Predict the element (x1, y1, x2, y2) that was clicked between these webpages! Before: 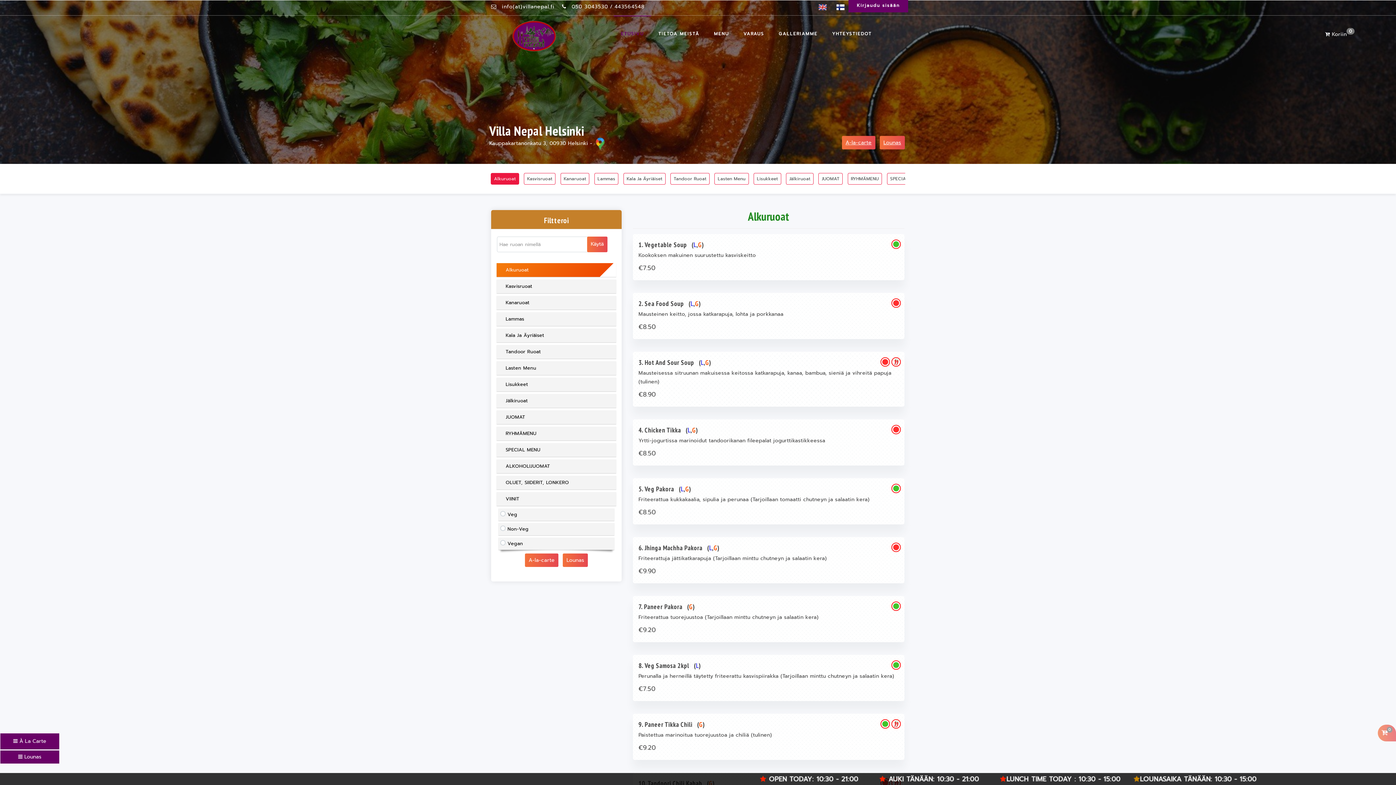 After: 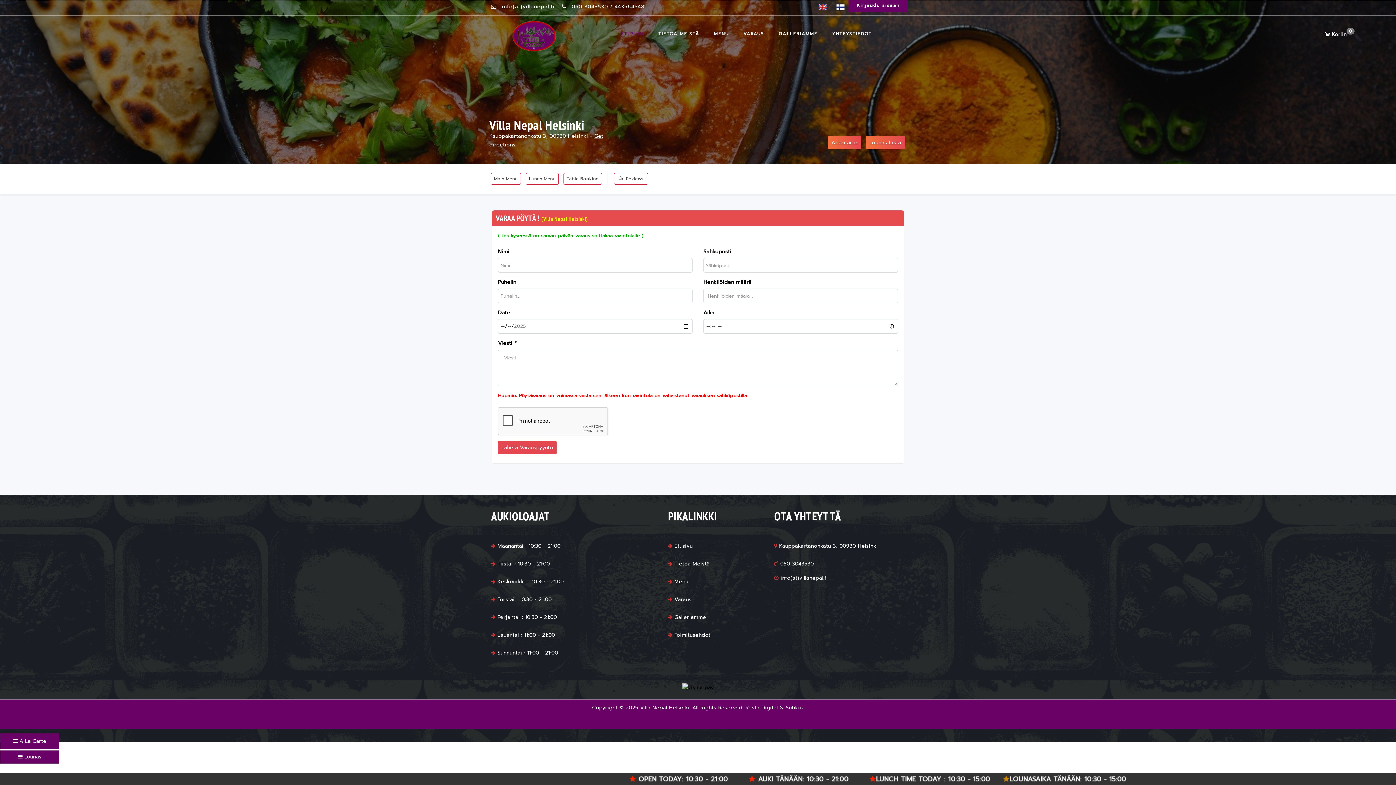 Action: label: VARAUS bbox: (736, 15, 771, 52)